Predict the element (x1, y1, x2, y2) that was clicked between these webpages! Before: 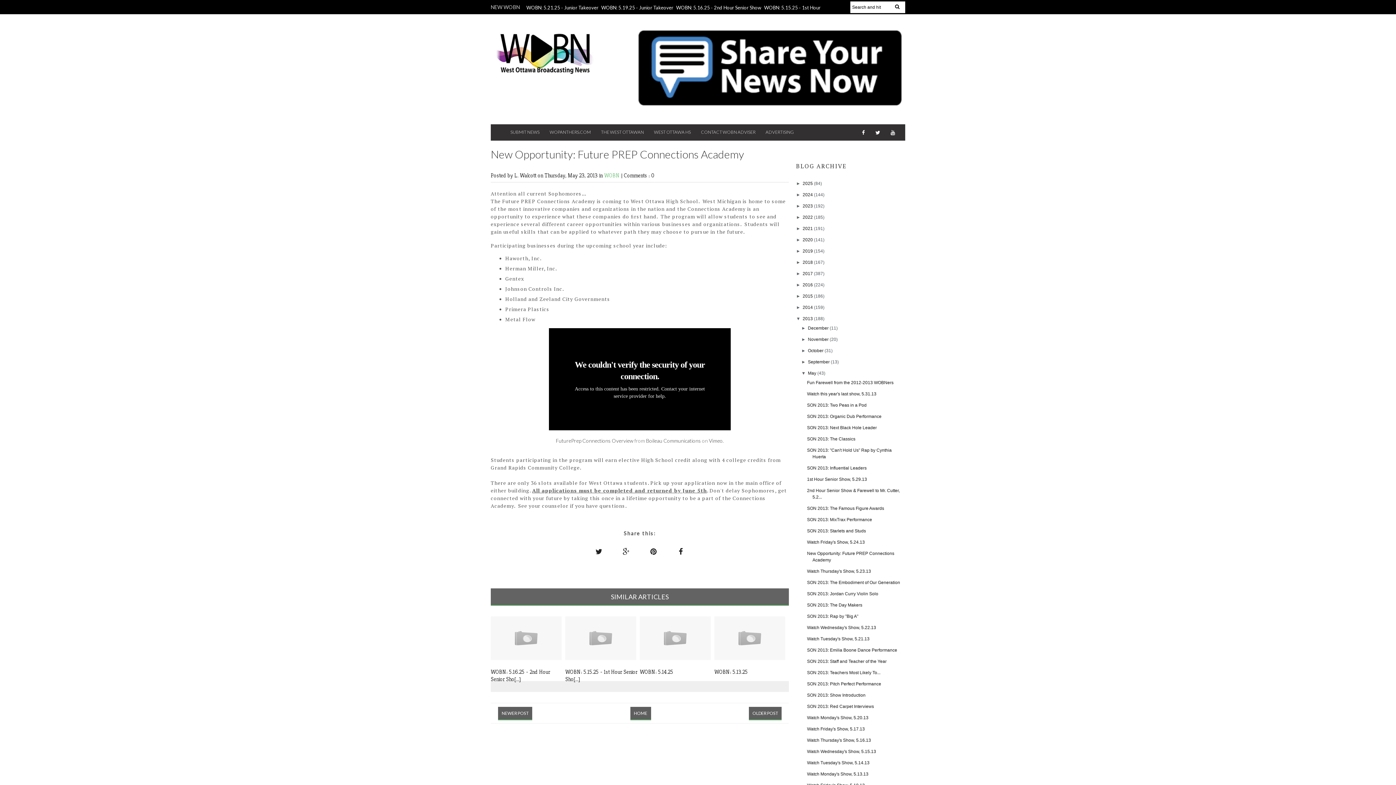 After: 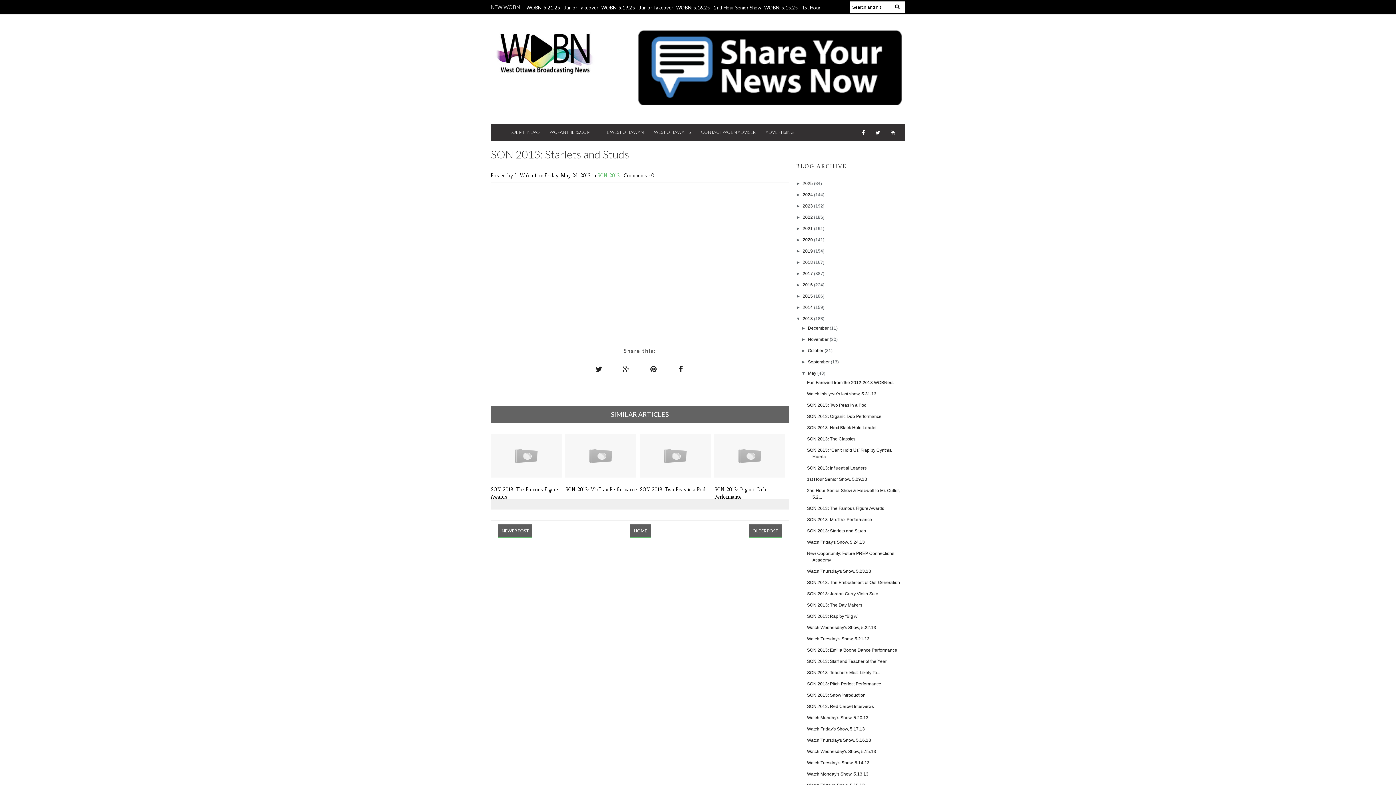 Action: bbox: (807, 528, 866, 533) label: SON 2013: Starlets and Studs